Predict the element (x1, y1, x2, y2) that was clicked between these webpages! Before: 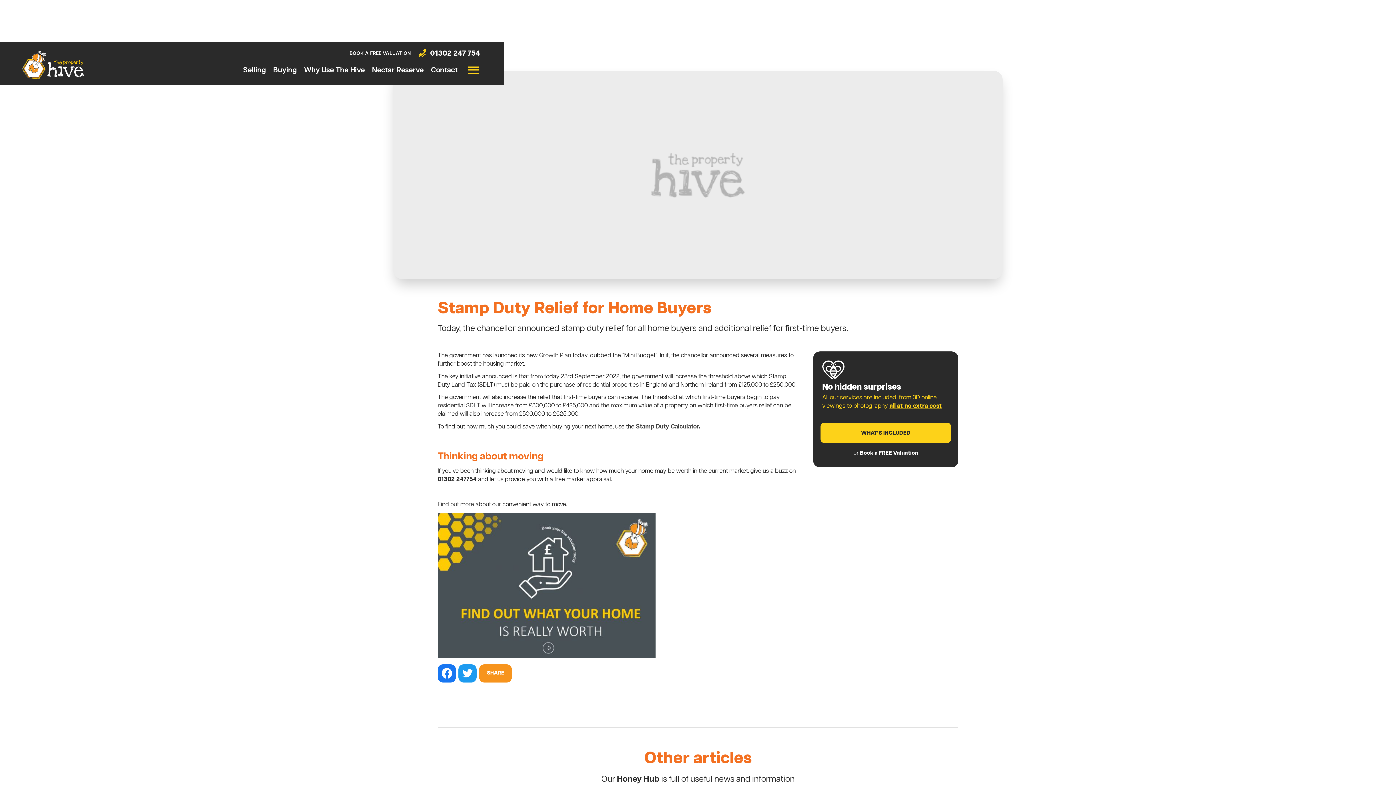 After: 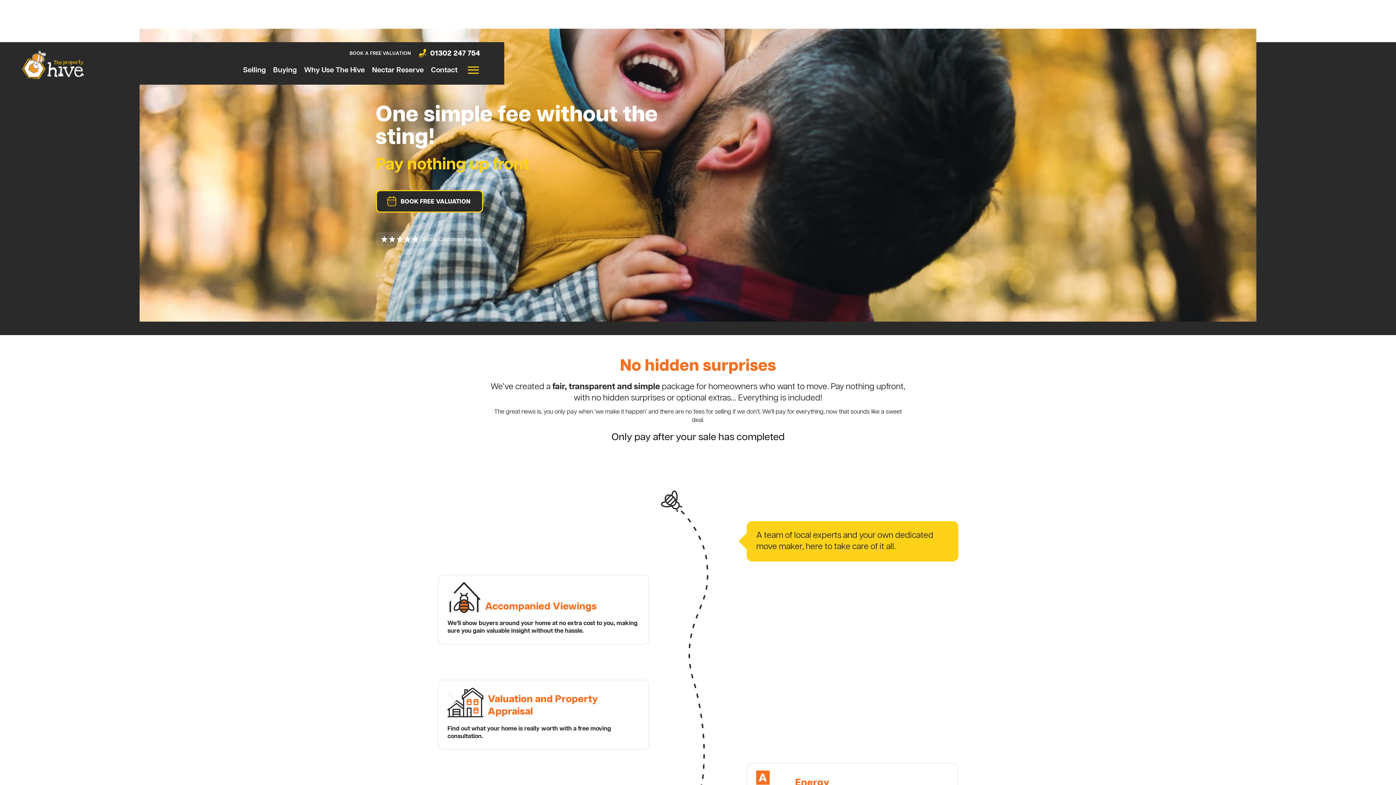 Action: bbox: (820, 423, 951, 443) label: WHAT'S INCLUDED